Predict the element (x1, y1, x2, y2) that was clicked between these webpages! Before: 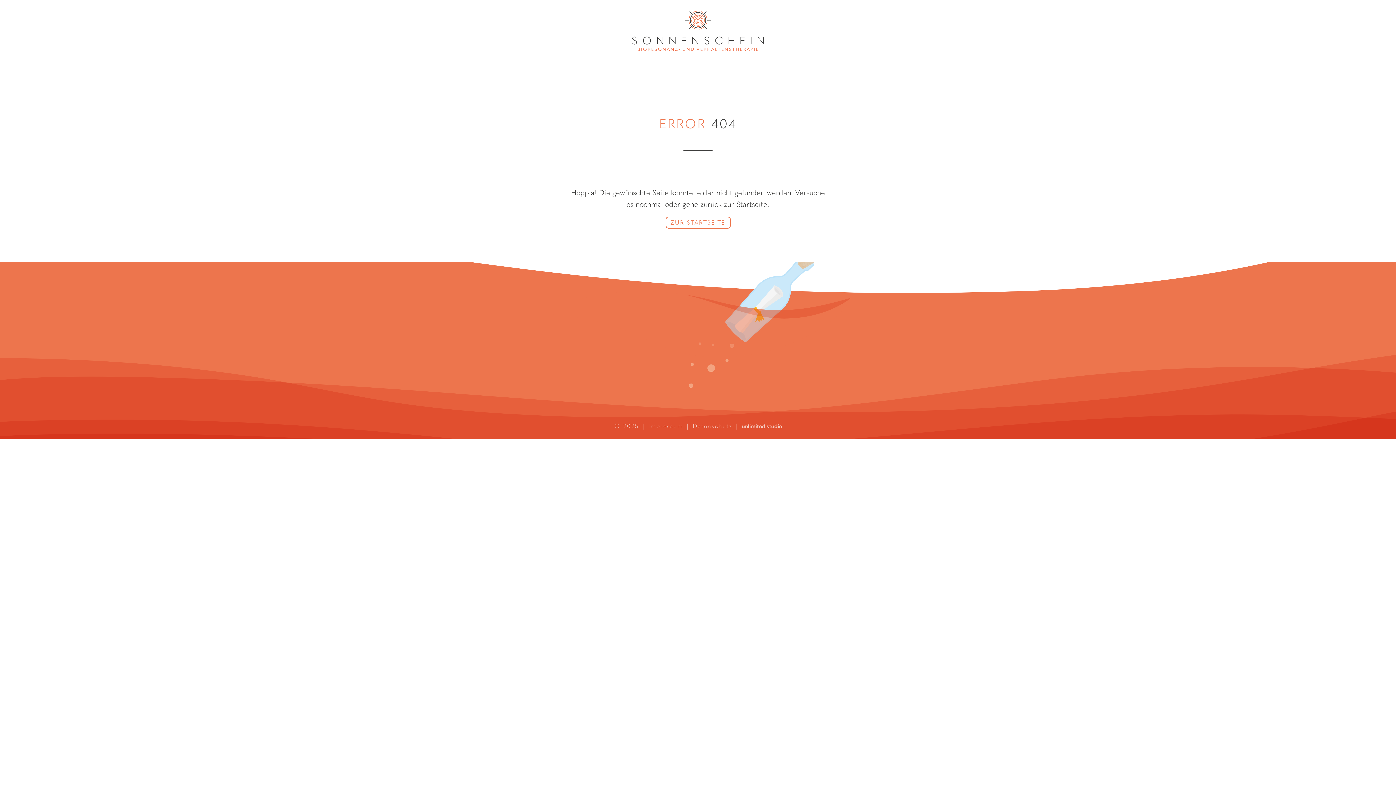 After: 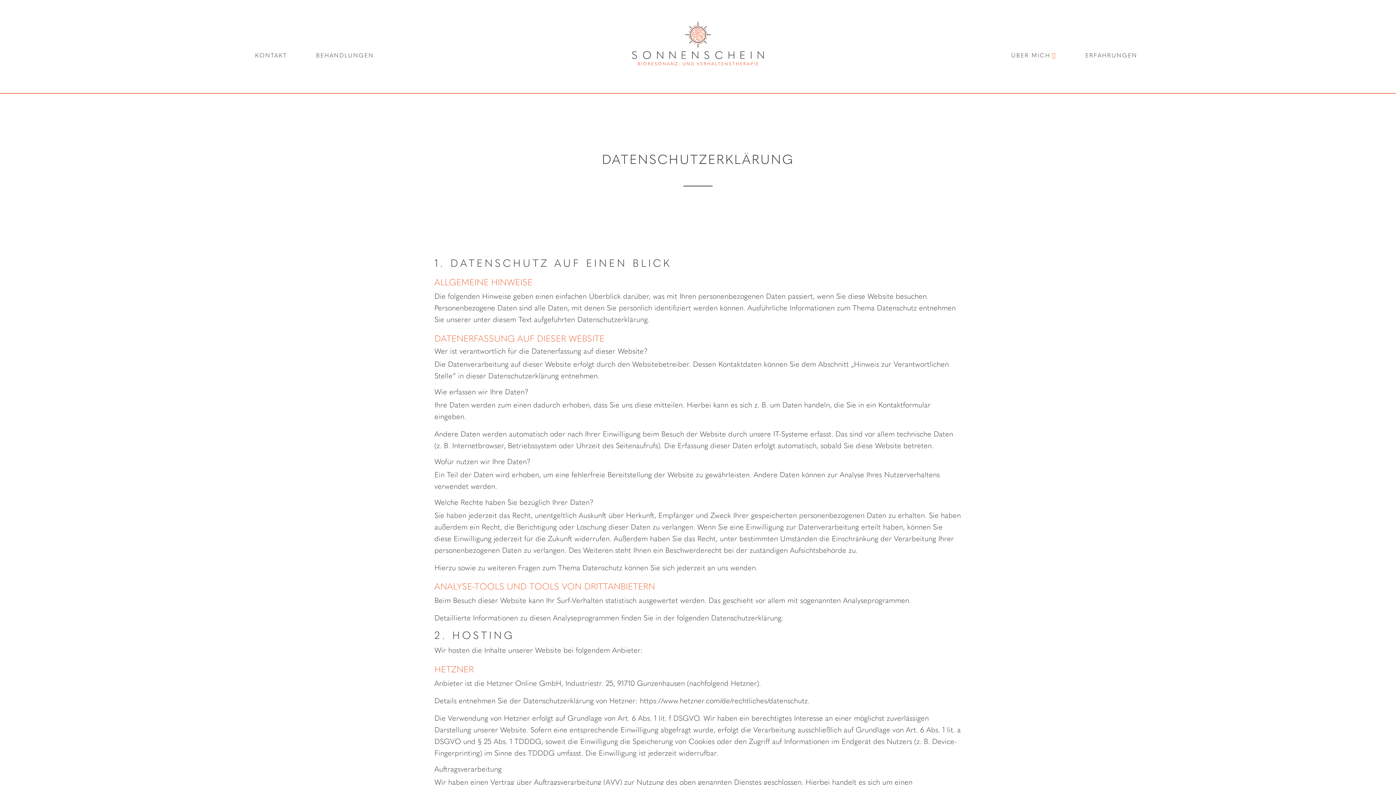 Action: label: Datenschutz bbox: (692, 422, 732, 429)